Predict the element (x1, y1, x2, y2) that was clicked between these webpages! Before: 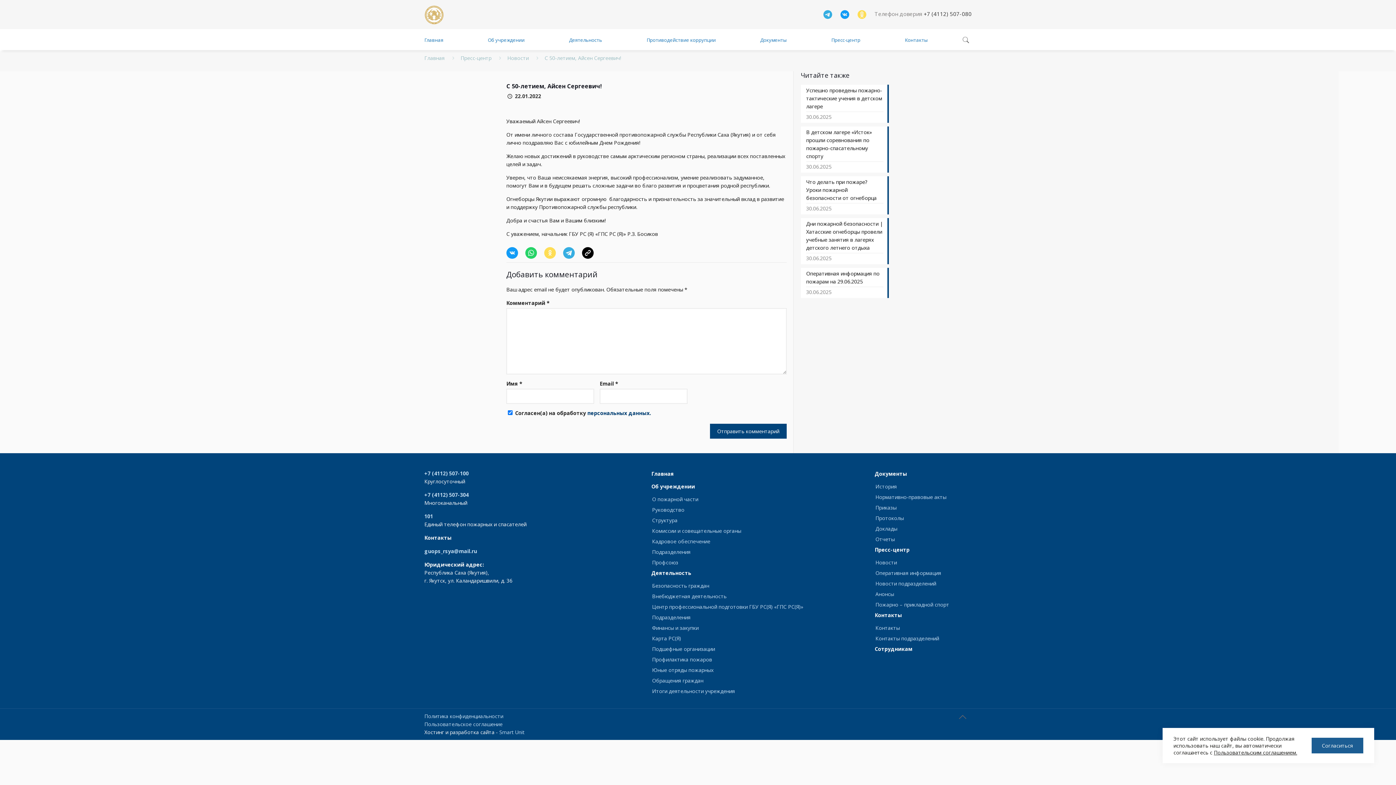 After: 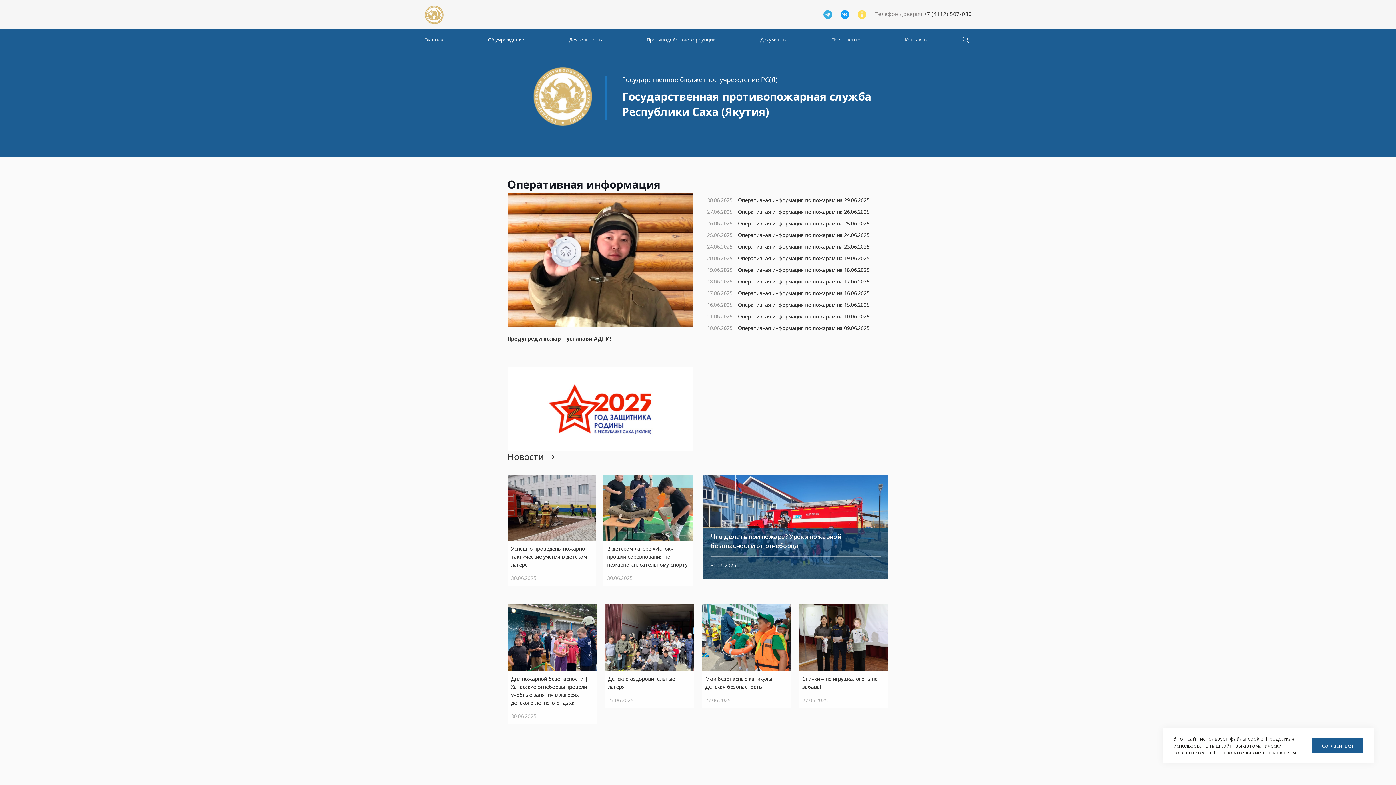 Action: label: Главная bbox: (647, 469, 860, 478)